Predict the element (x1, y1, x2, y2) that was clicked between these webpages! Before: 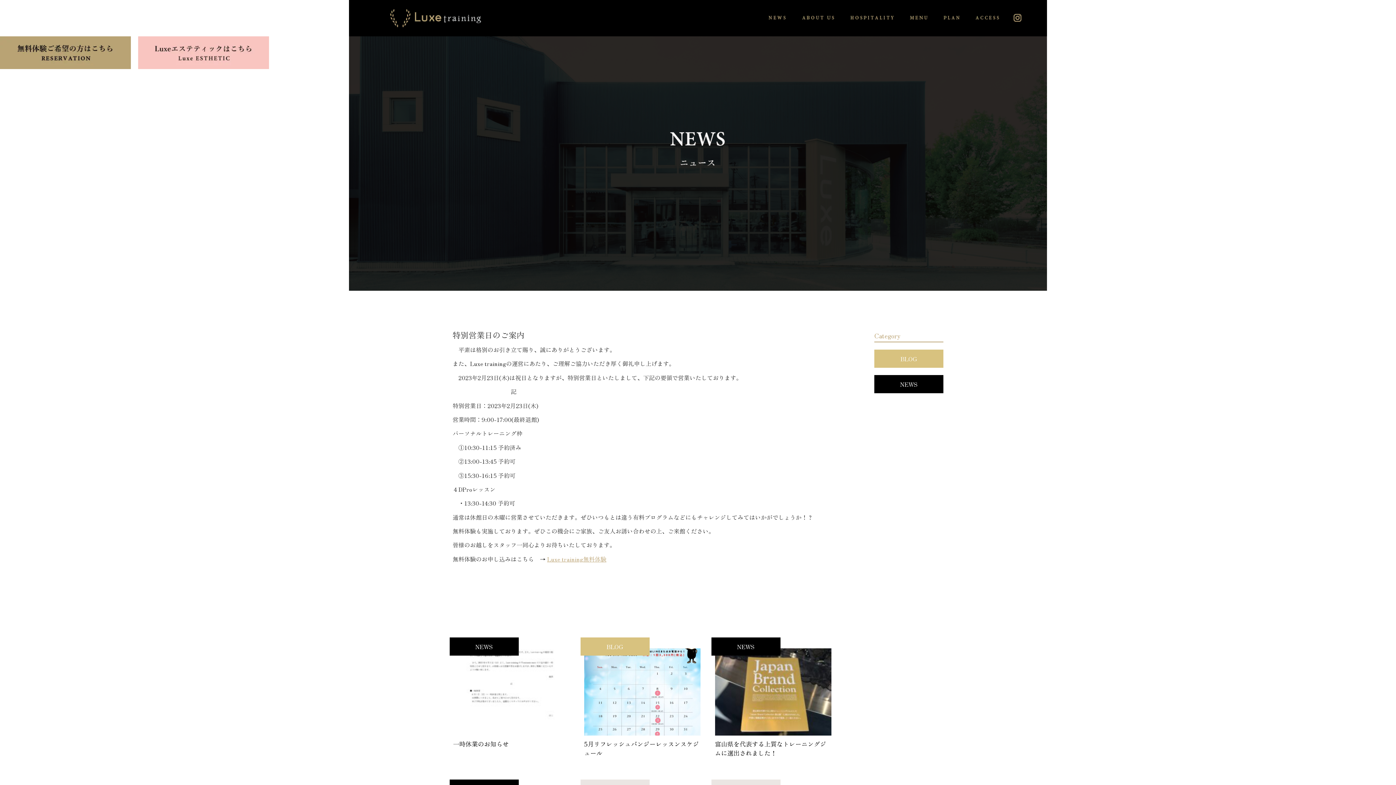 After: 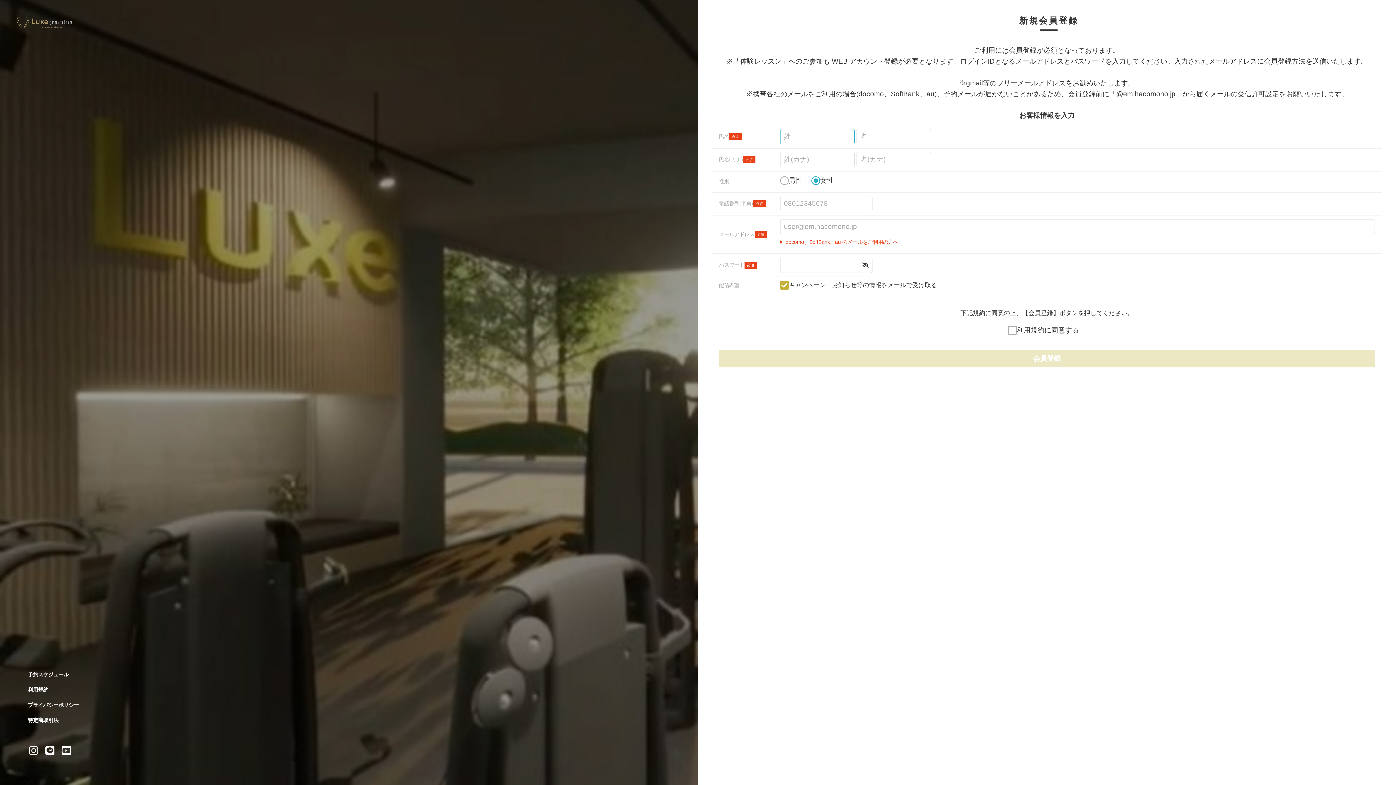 Action: bbox: (0, 62, 130, 70)